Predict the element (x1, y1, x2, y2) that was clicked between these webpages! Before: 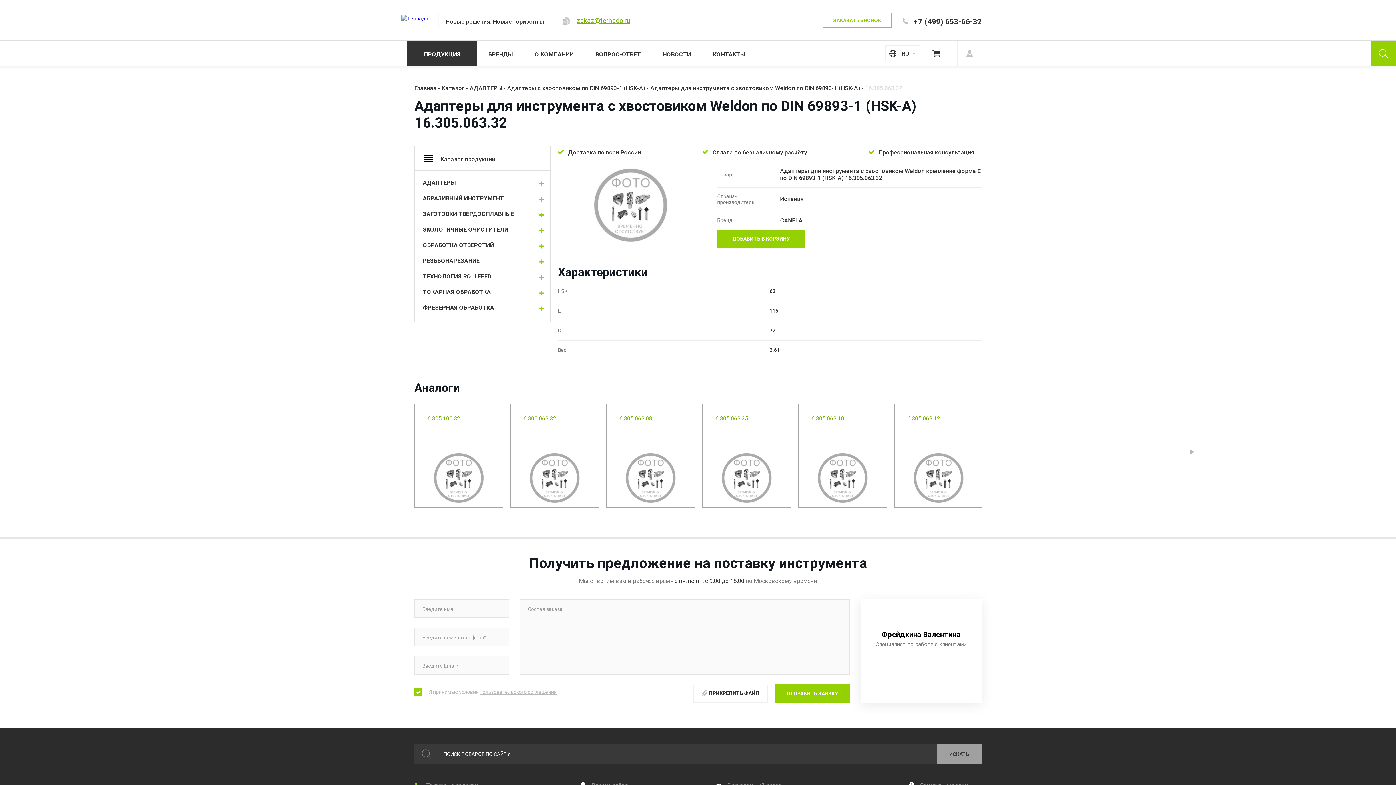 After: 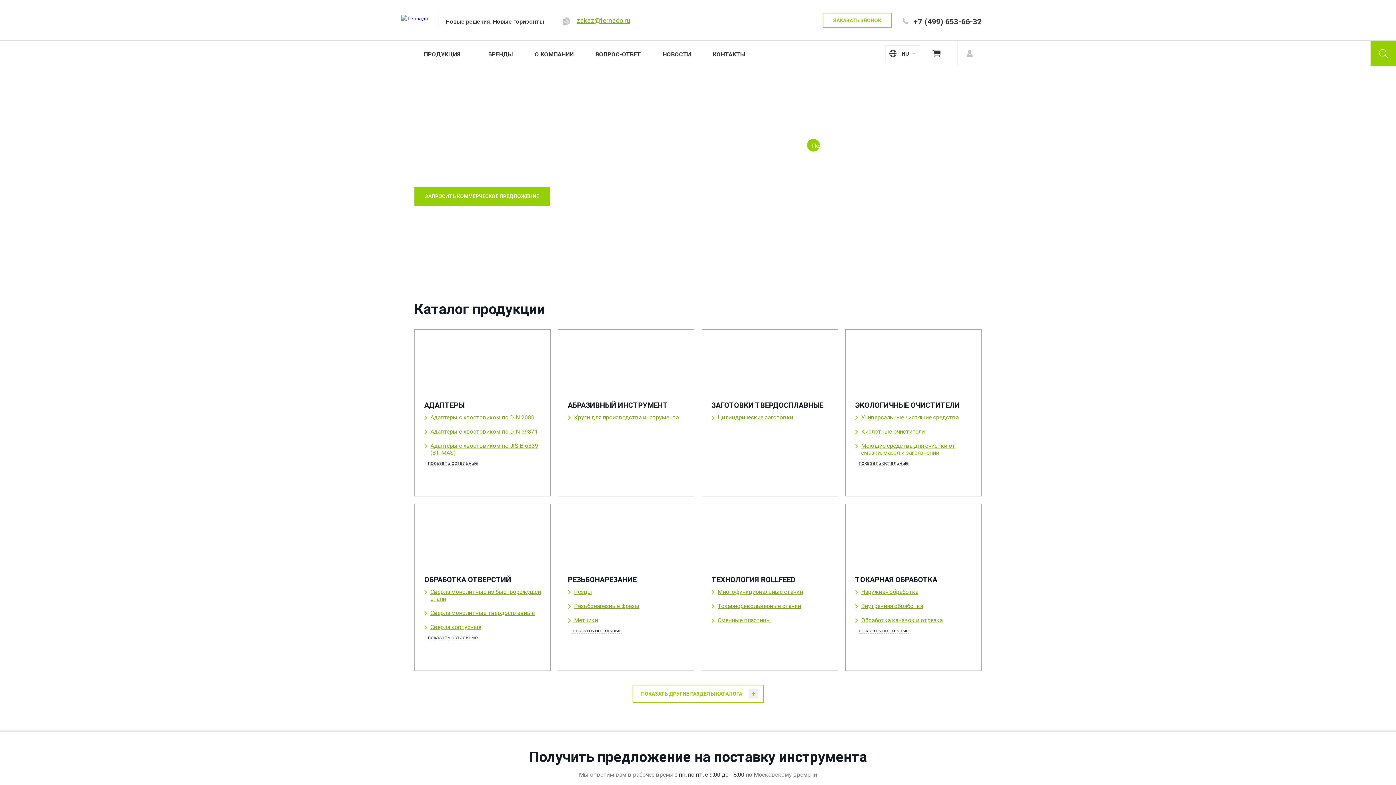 Action: bbox: (414, 84, 436, 91) label: Главная